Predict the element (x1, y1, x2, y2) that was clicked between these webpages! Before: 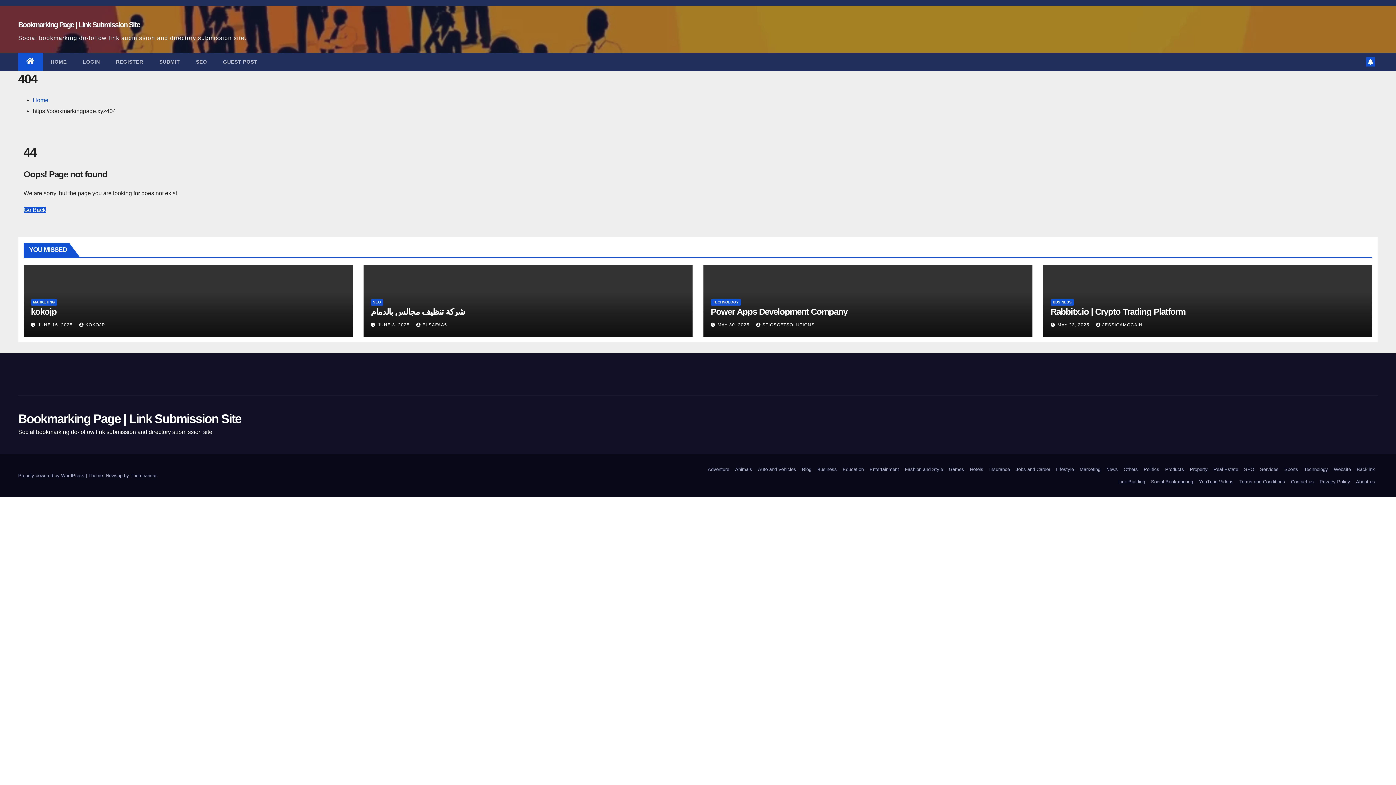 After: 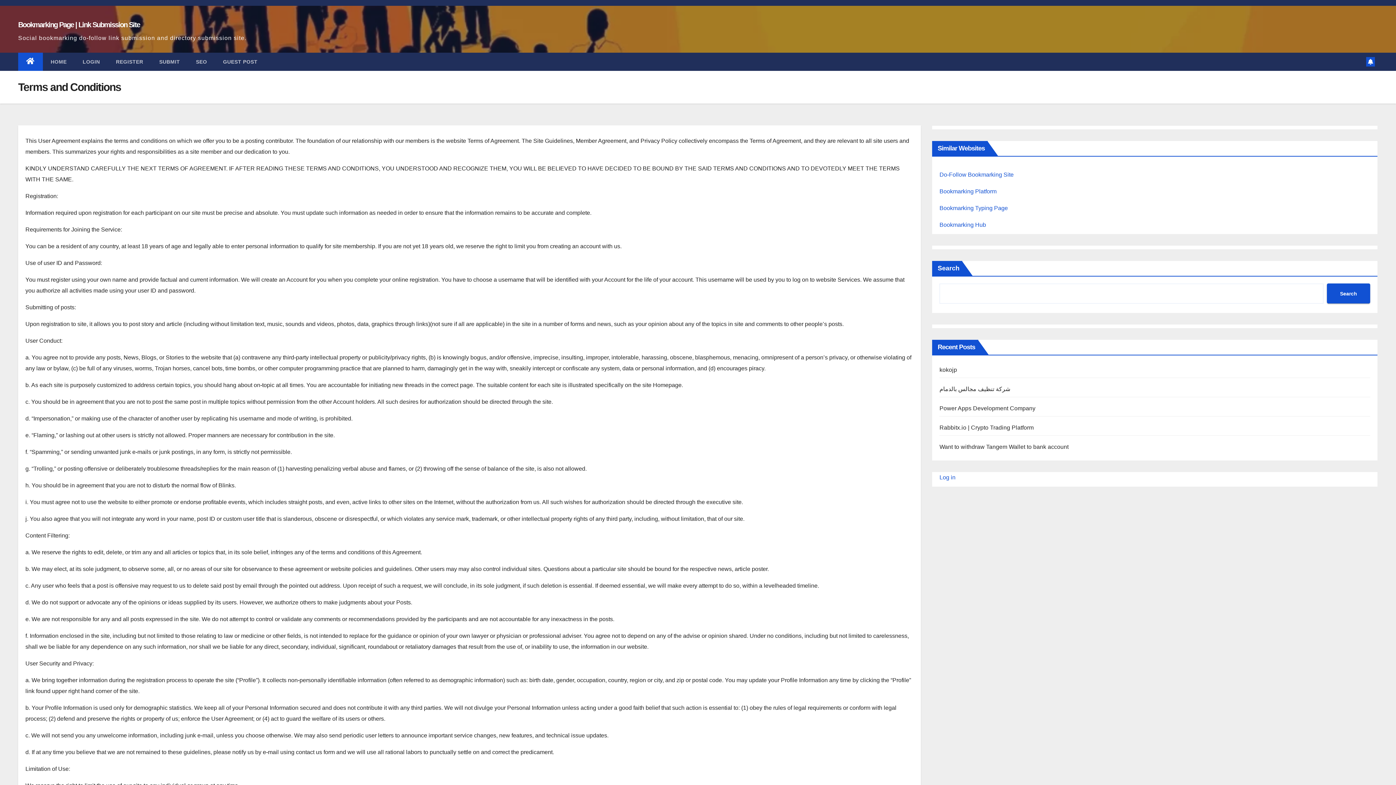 Action: label: Terms and Conditions bbox: (1236, 476, 1288, 488)